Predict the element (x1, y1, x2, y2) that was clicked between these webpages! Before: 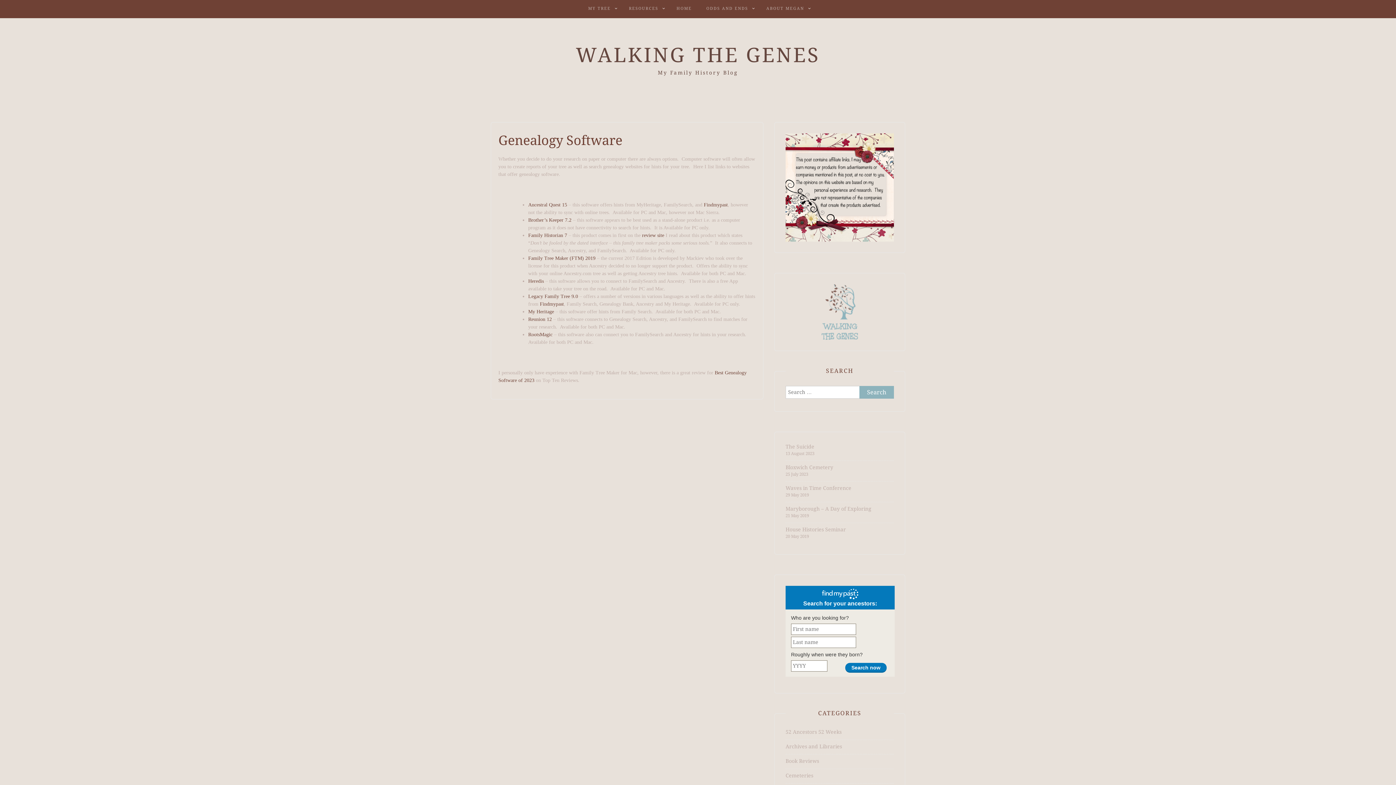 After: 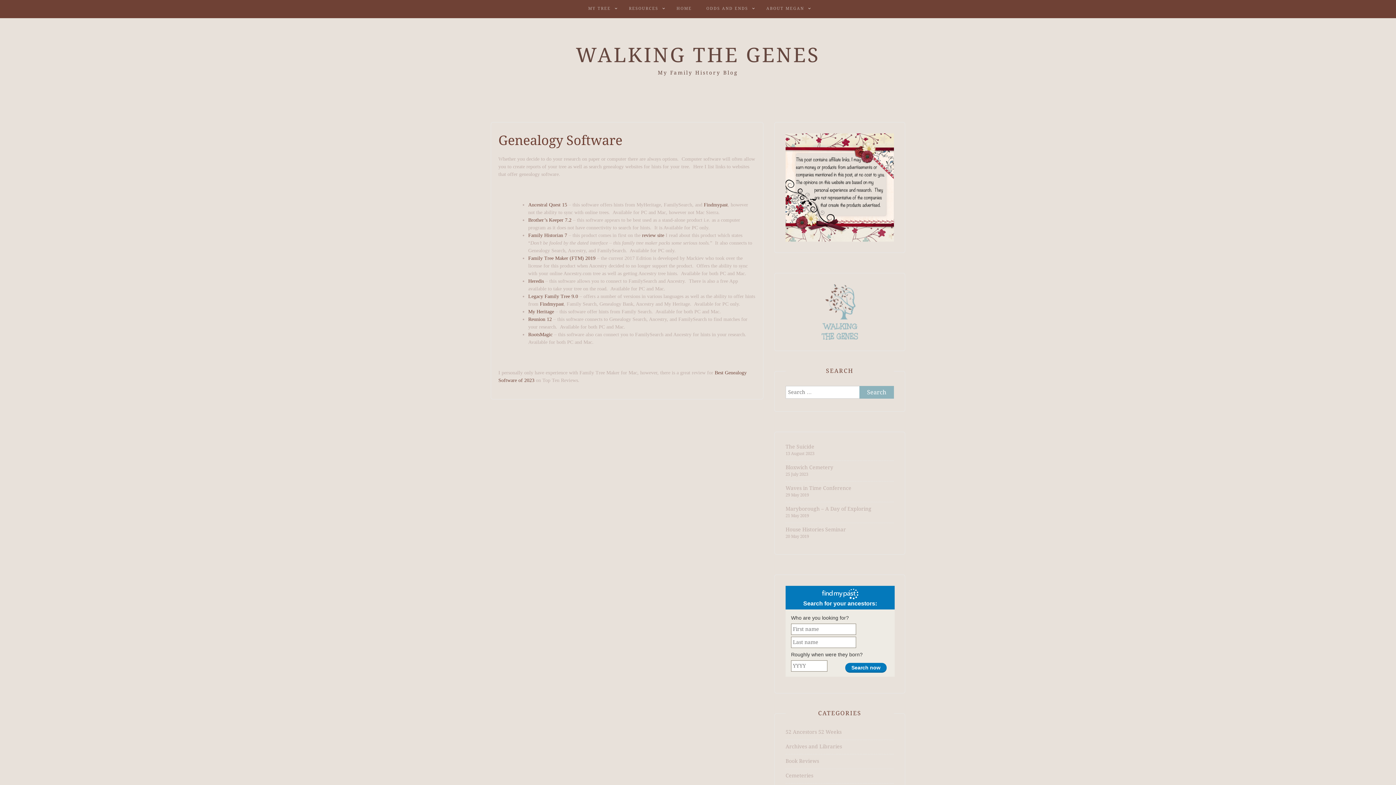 Action: bbox: (528, 293, 578, 299) label: Legacy Family Tree 9.0